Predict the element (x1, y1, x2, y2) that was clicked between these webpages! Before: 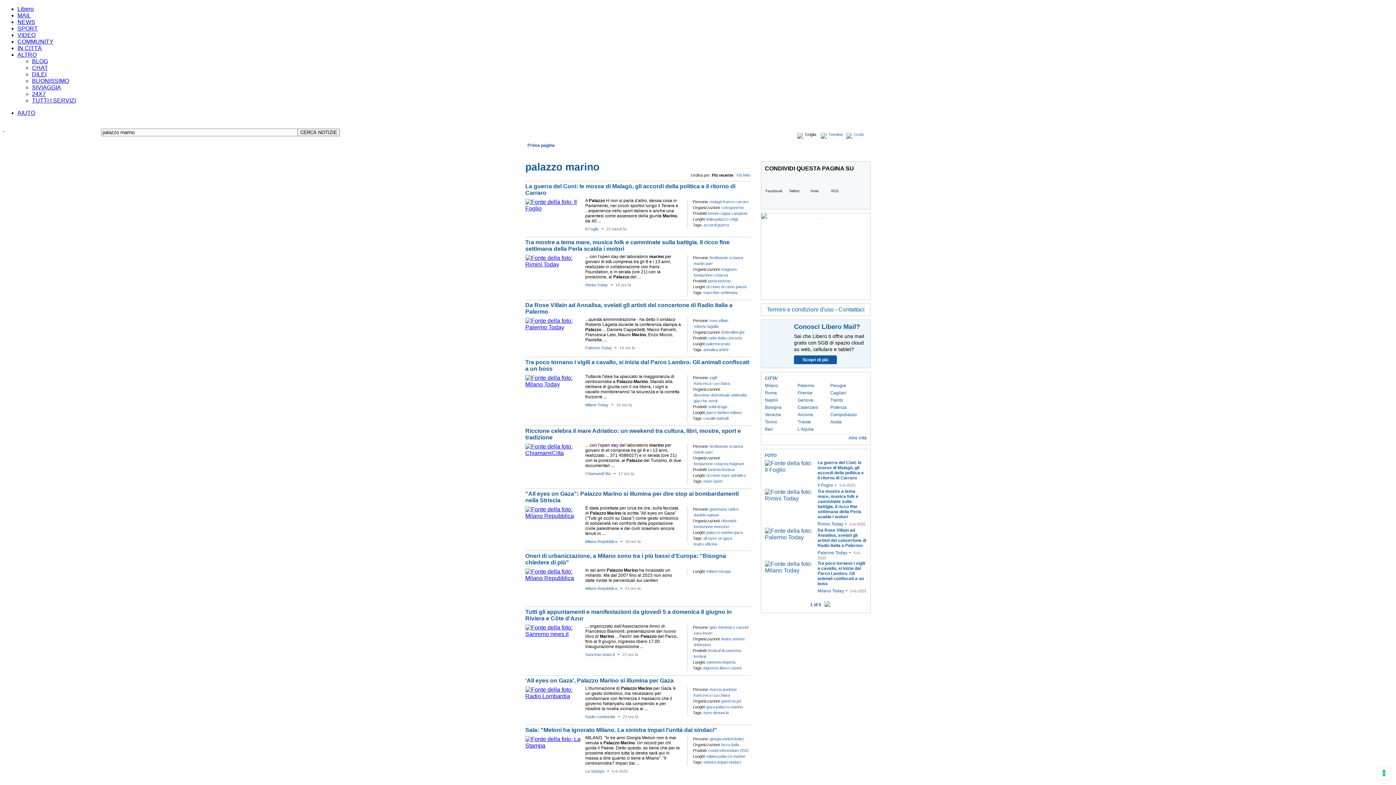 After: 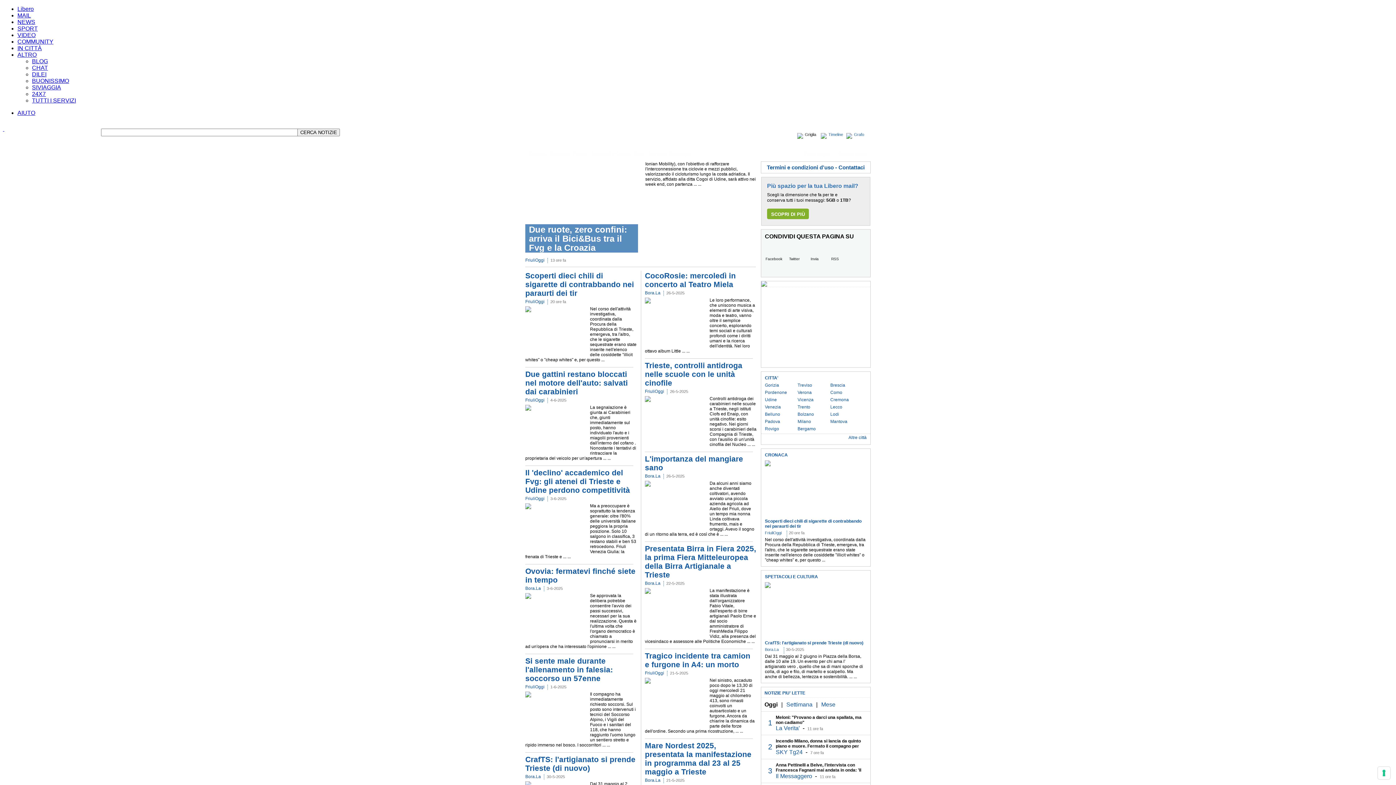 Action: label: Trieste bbox: (797, 419, 811, 424)